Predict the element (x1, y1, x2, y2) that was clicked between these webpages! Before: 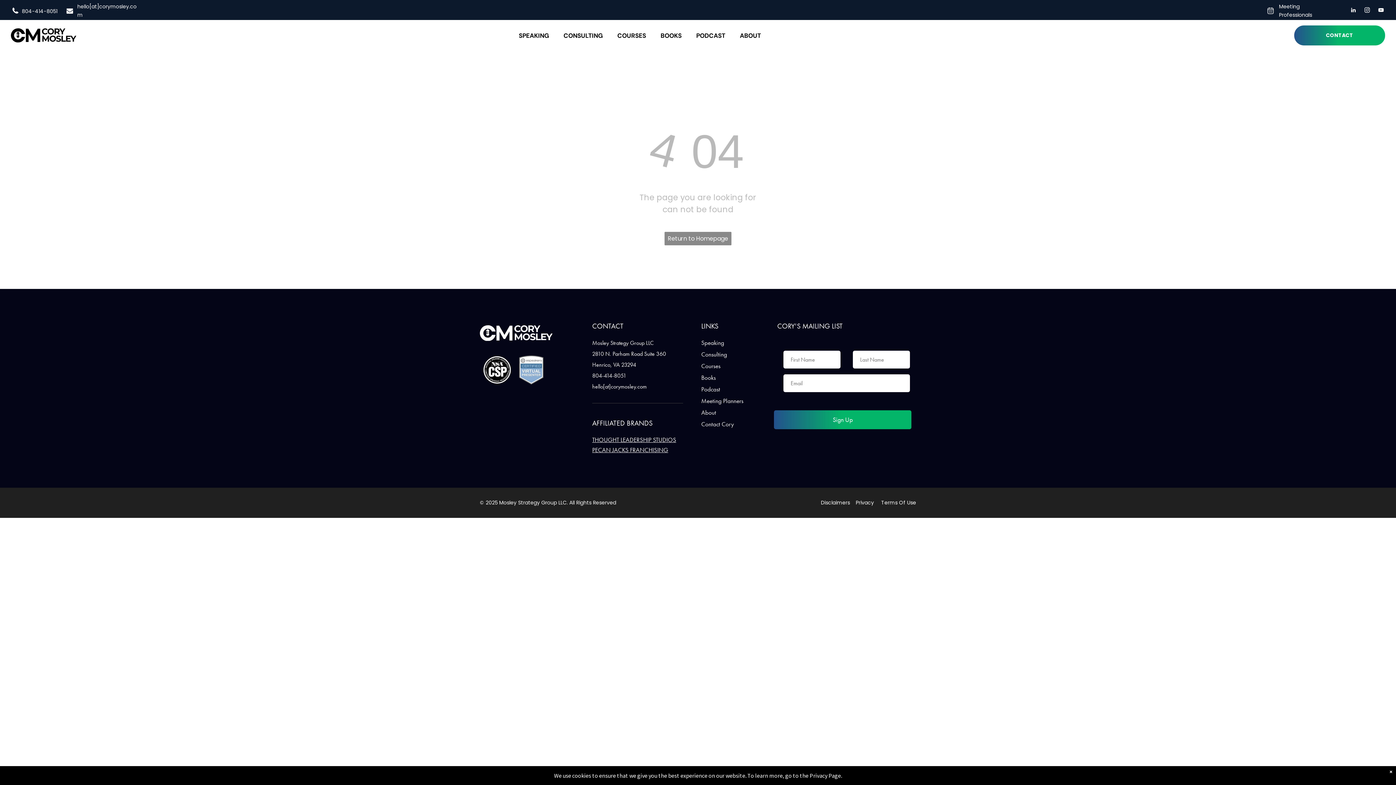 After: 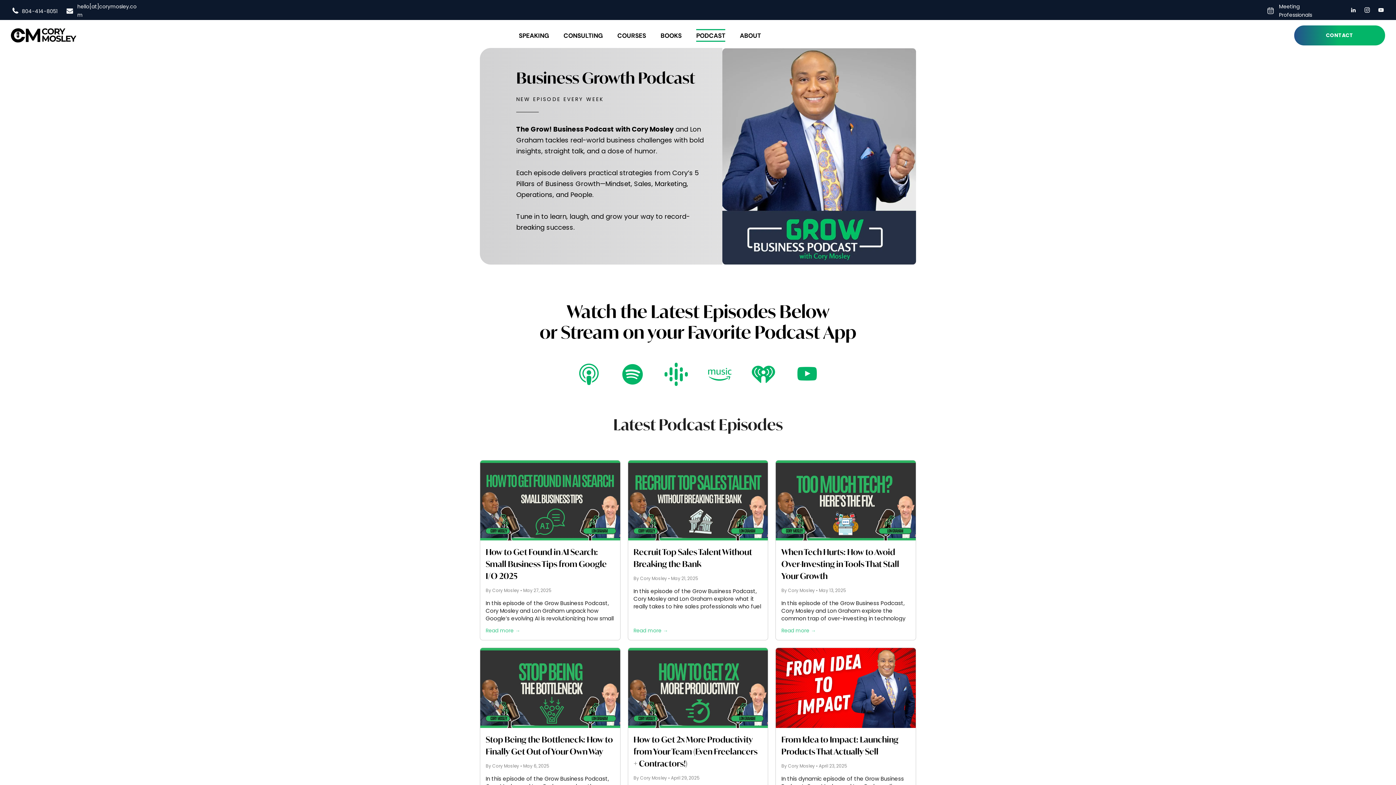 Action: label: PODCAST bbox: (692, 29, 729, 41)